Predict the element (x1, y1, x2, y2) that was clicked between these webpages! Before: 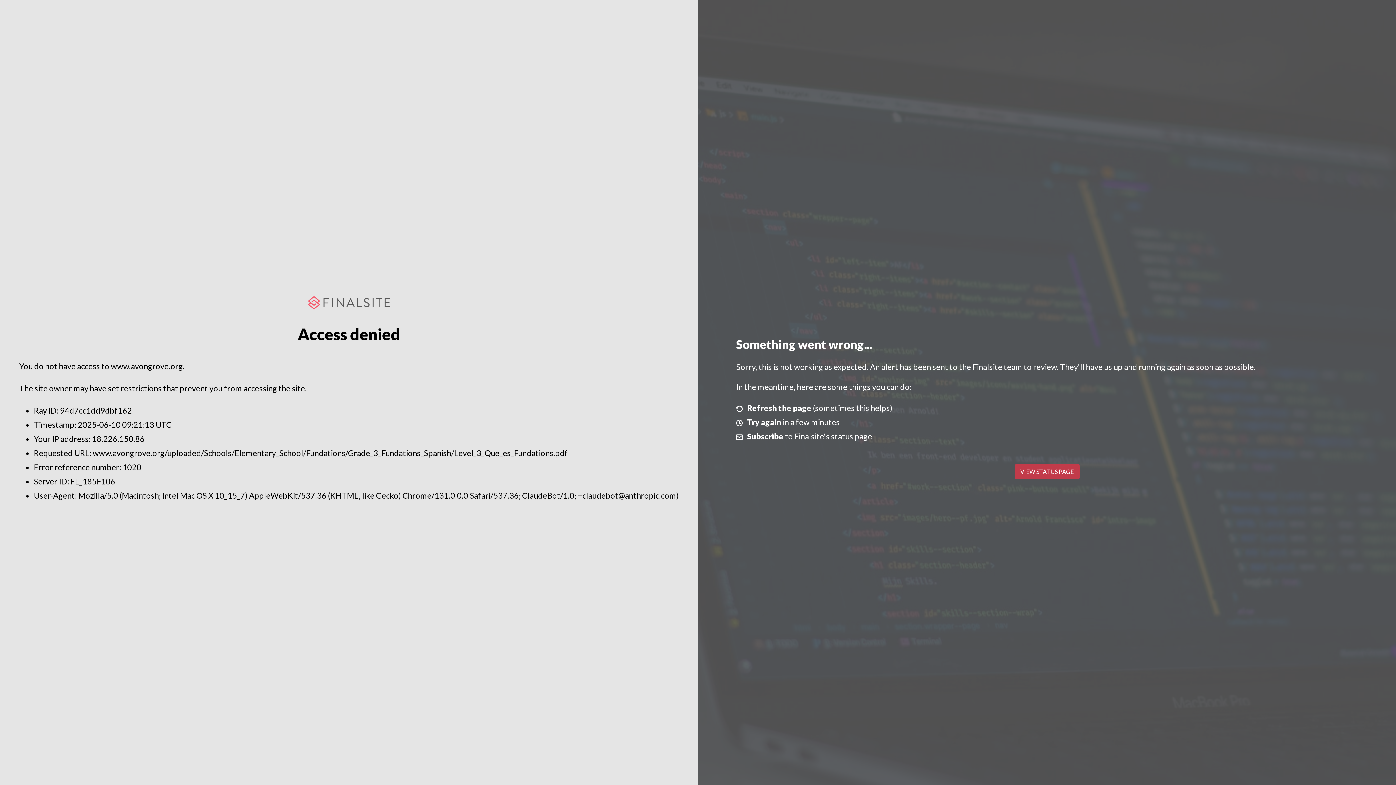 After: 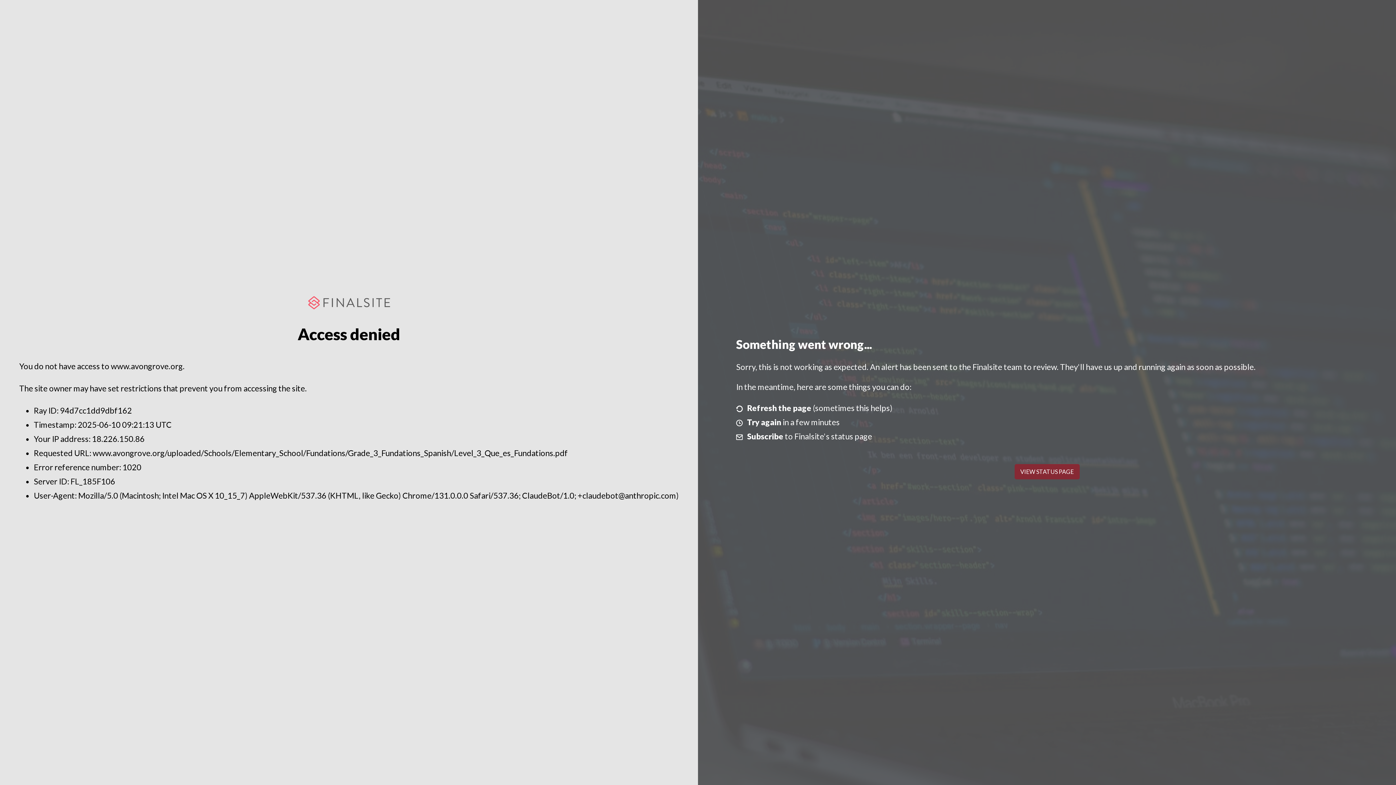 Action: bbox: (1014, 464, 1079, 479) label: VIEW STATUS PAGE